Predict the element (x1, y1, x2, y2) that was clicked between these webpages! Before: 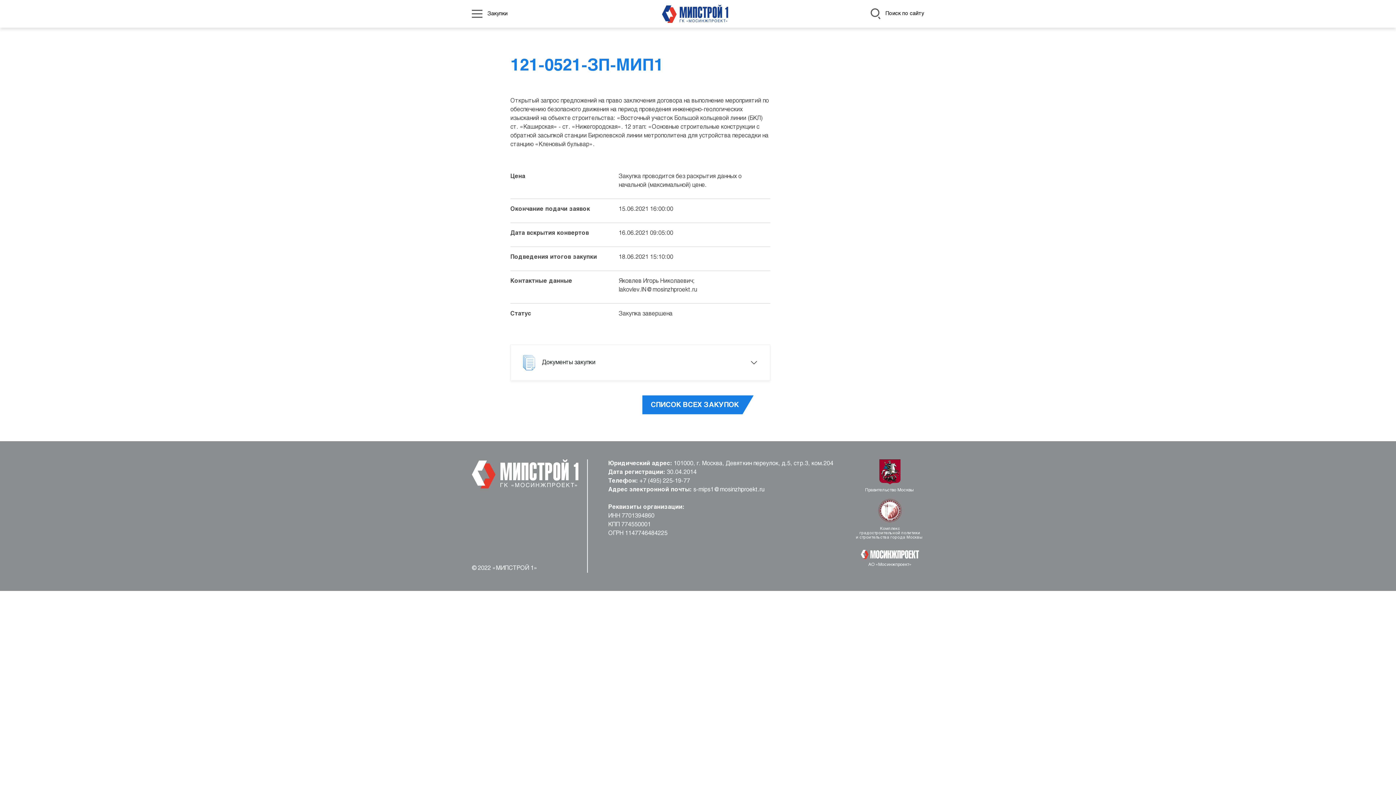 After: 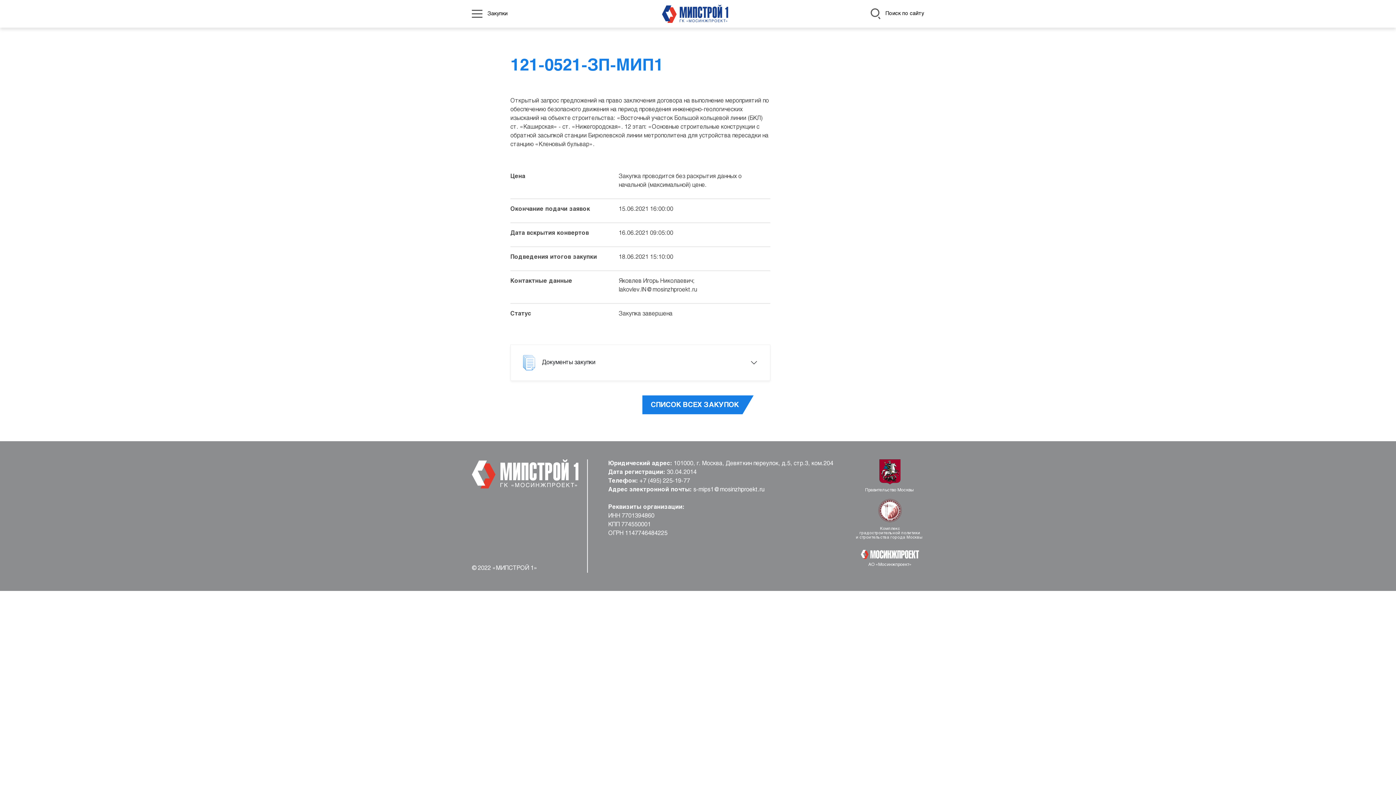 Action: bbox: (877, 469, 902, 474)